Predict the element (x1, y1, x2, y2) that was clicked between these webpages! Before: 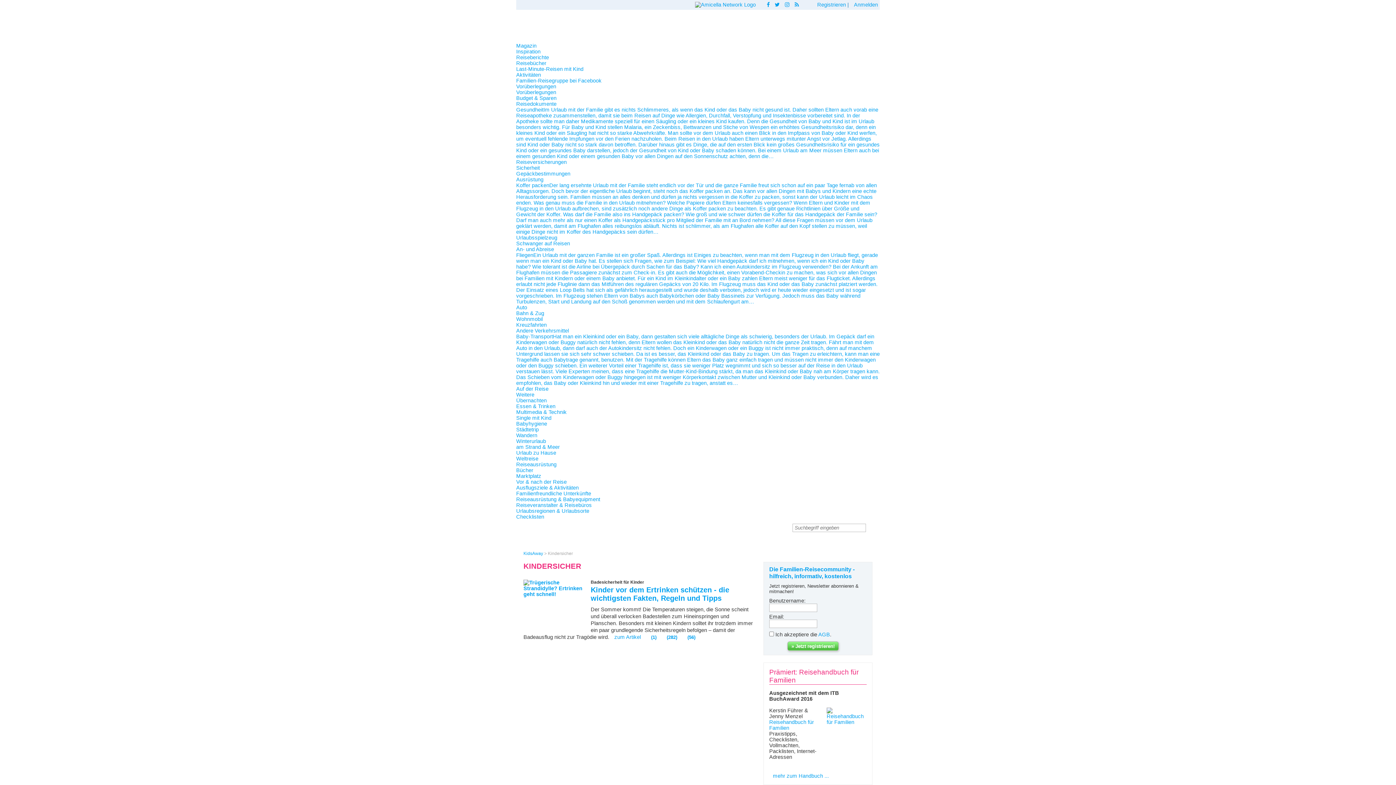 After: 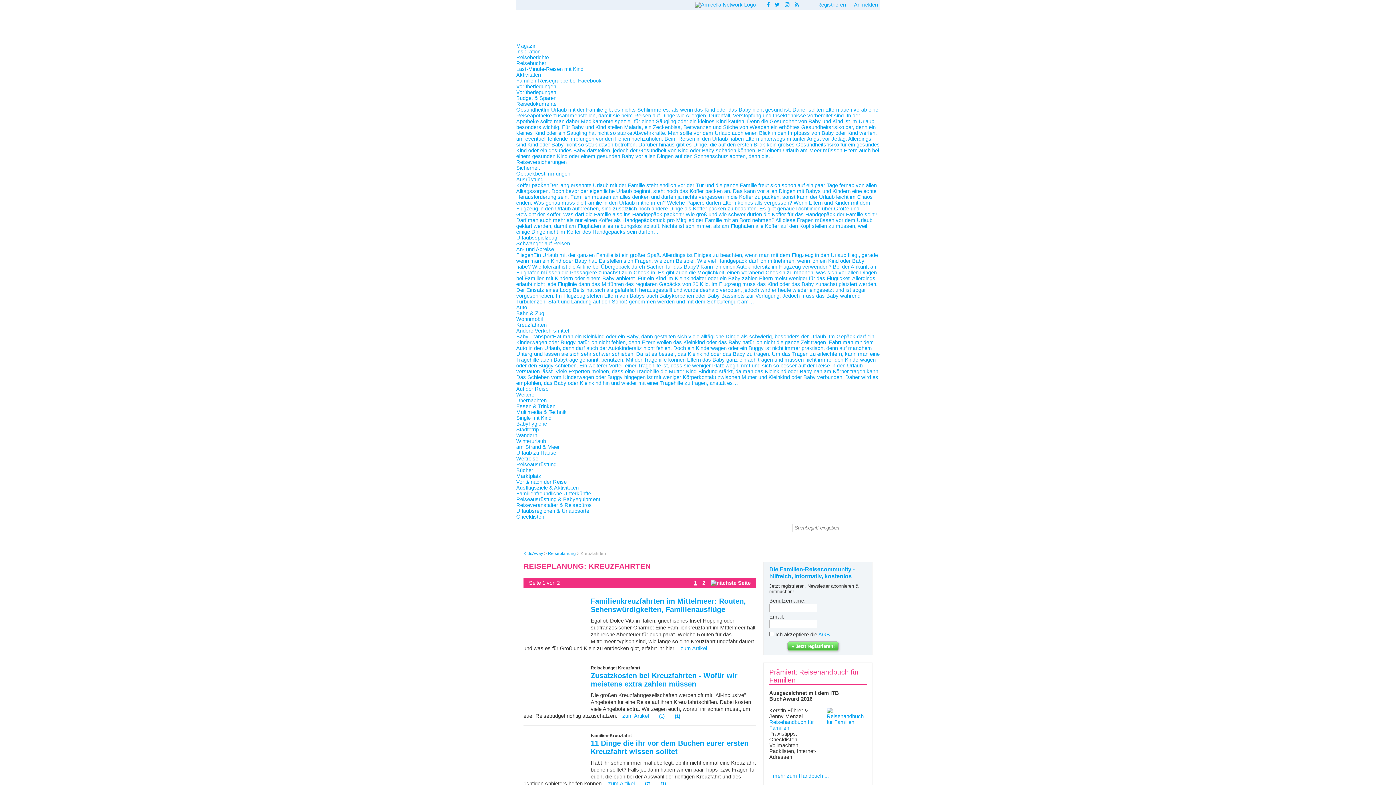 Action: bbox: (516, 322, 546, 328) label: Kreuzfahrten